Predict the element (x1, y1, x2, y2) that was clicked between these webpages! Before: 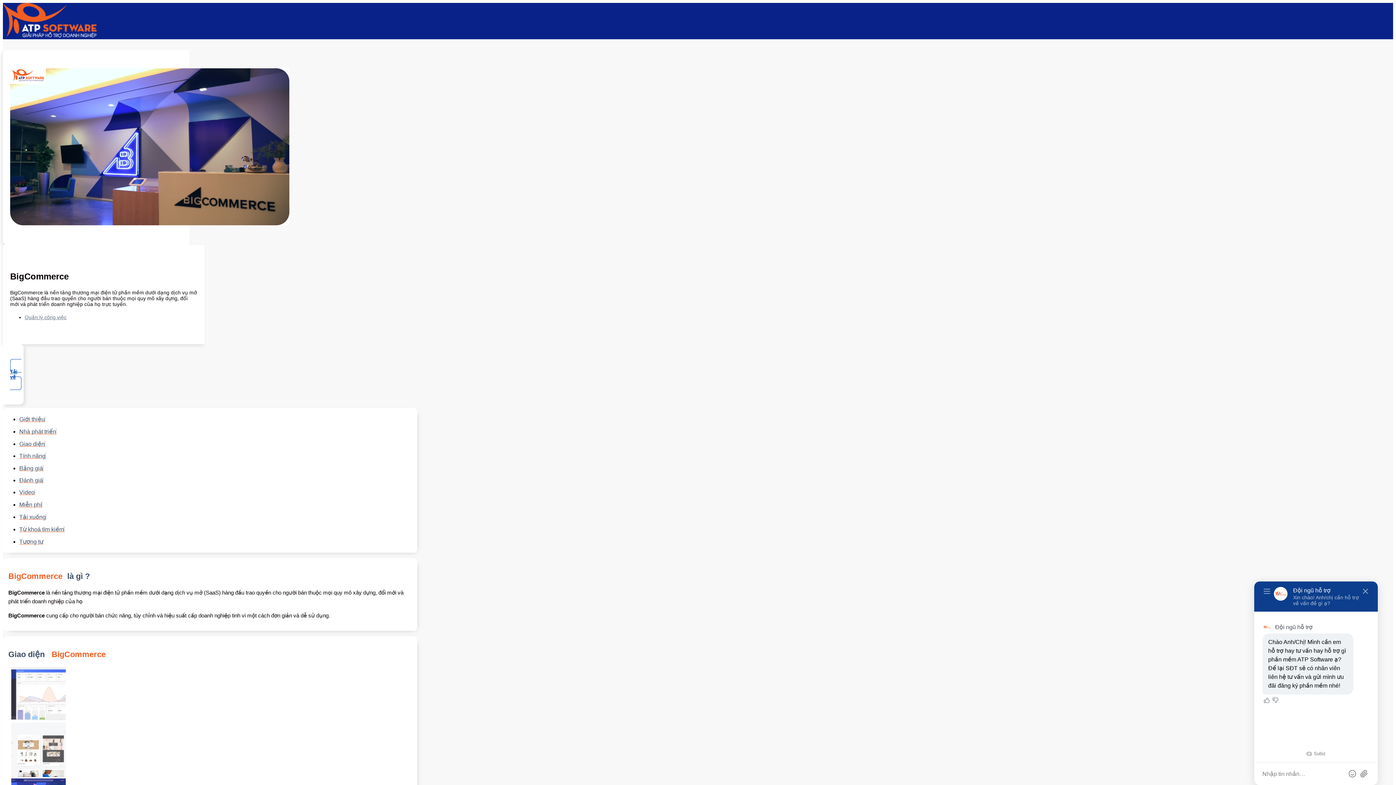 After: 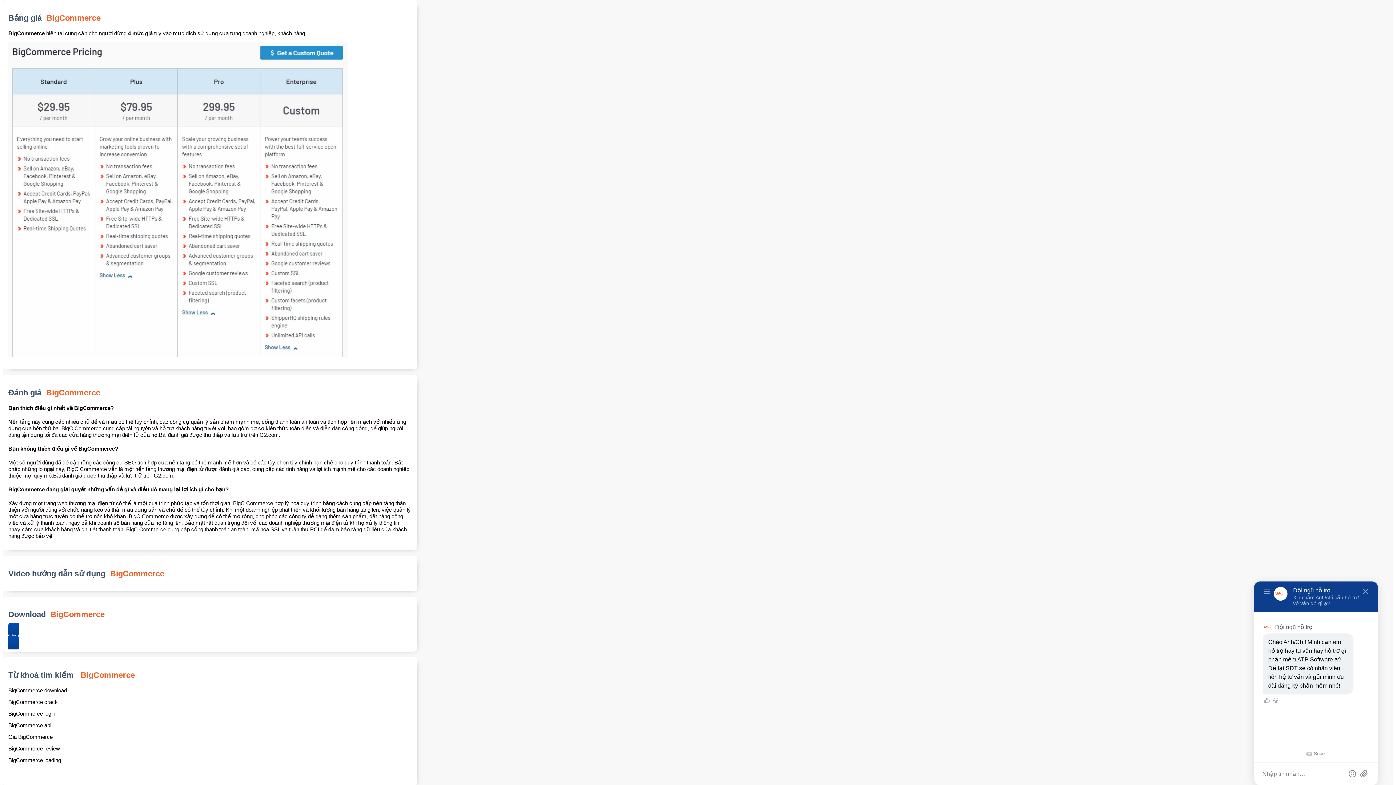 Action: label: Bảng giá bbox: (19, 465, 42, 471)